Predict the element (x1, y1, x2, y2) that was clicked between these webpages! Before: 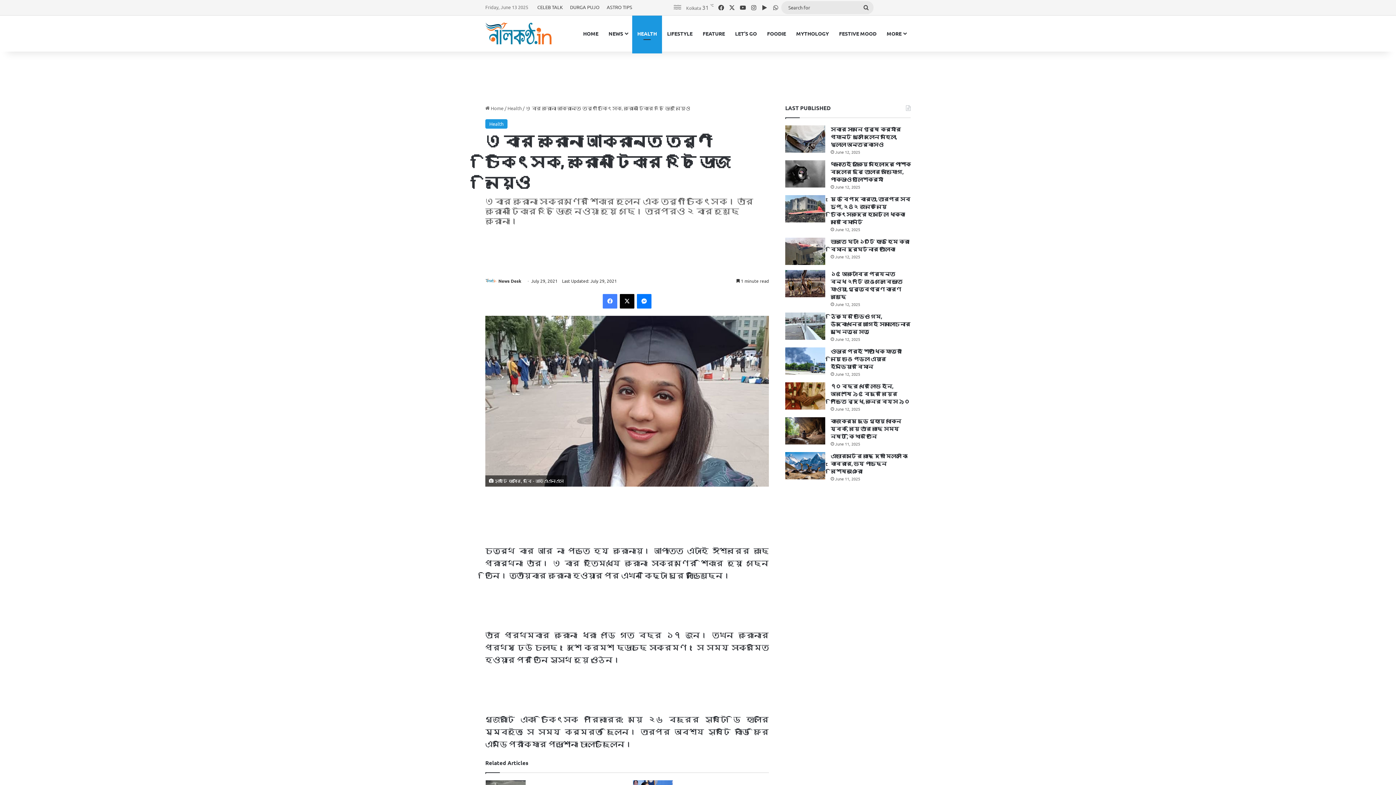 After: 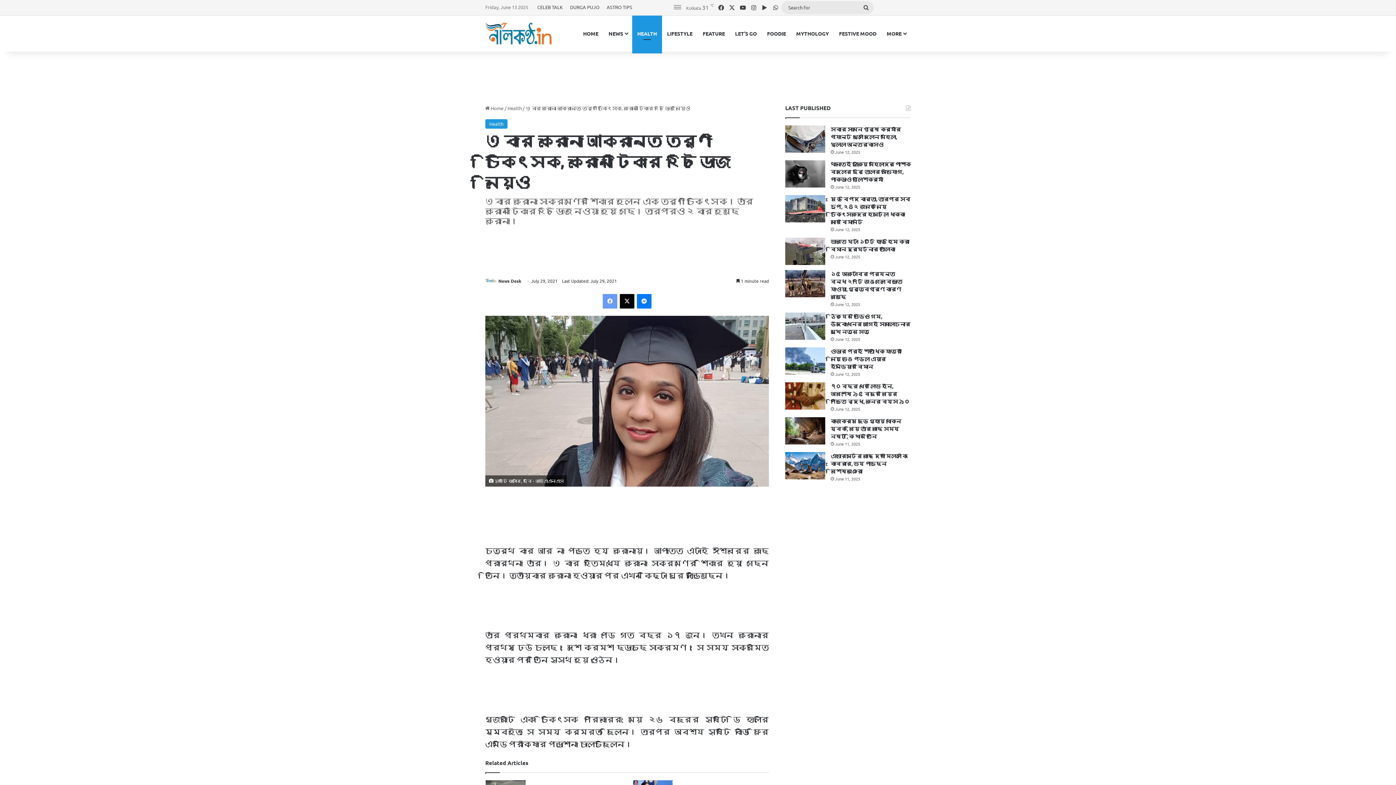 Action: label: Facebook bbox: (602, 294, 617, 308)